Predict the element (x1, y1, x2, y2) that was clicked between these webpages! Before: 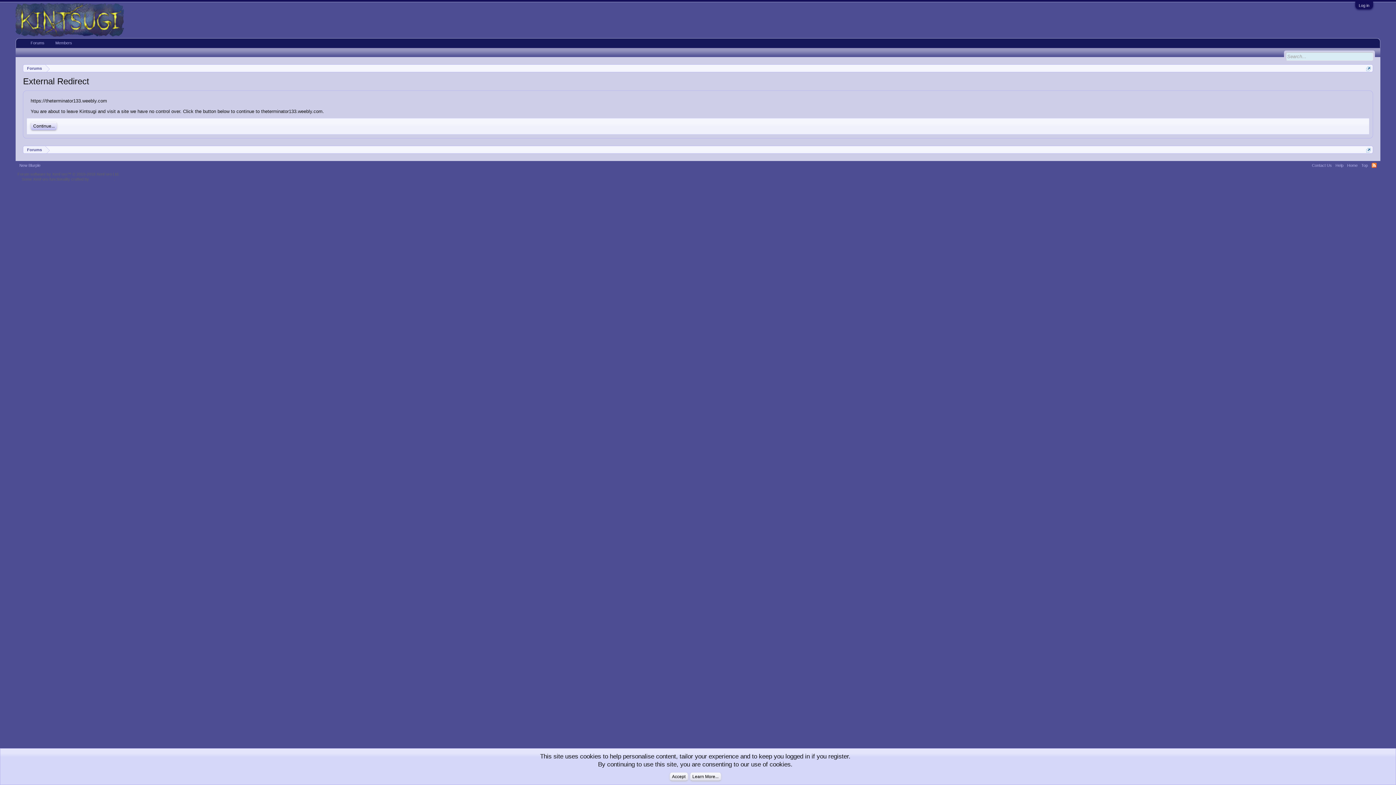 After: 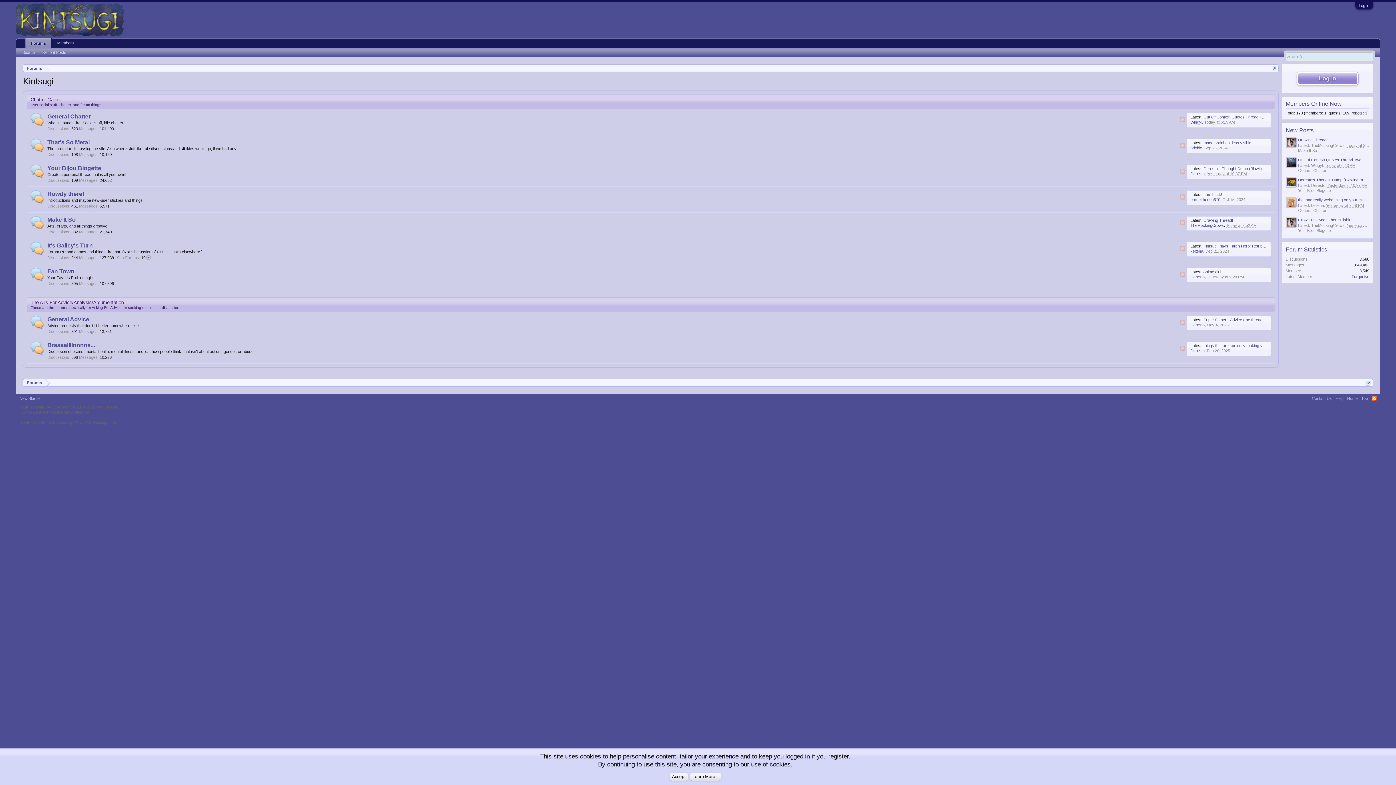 Action: label: Forums bbox: (25, 38, 49, 47)